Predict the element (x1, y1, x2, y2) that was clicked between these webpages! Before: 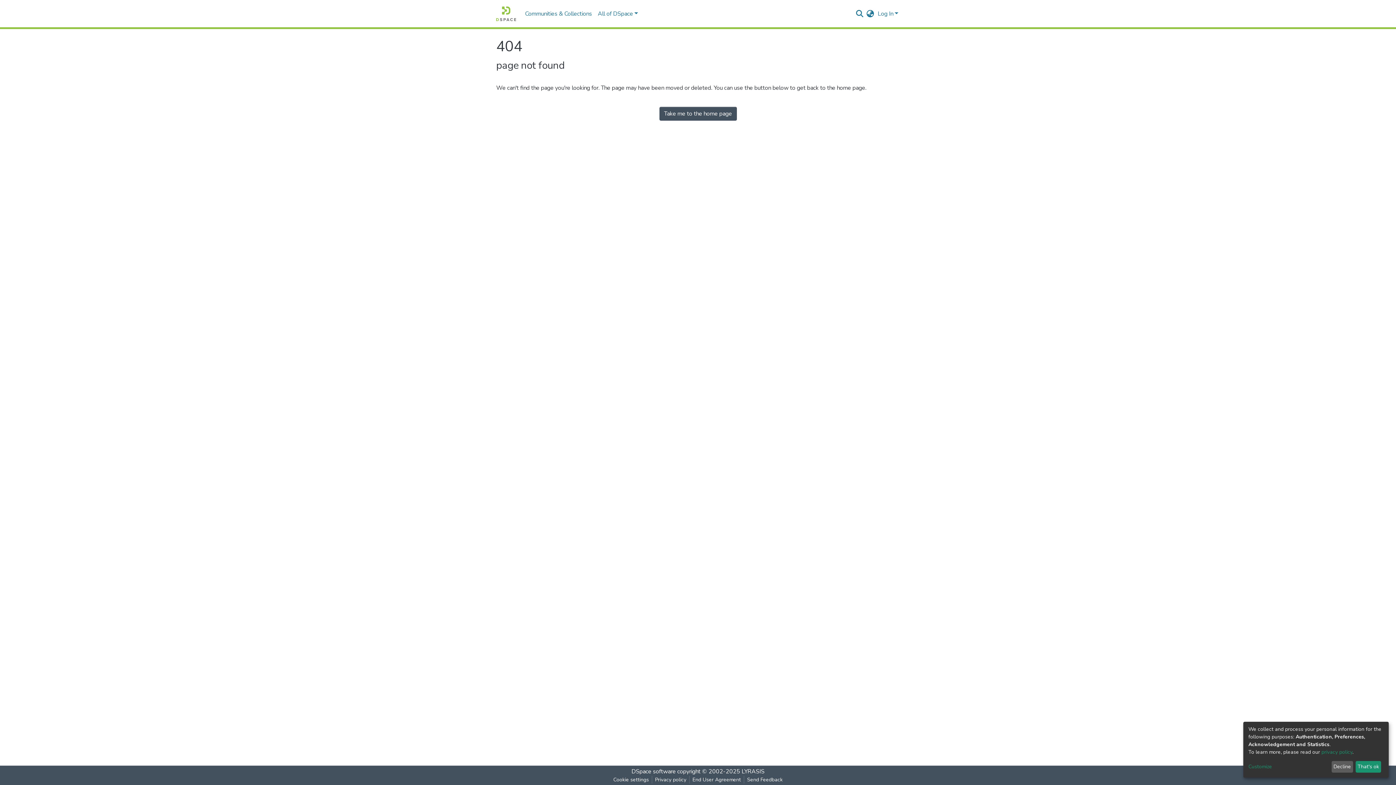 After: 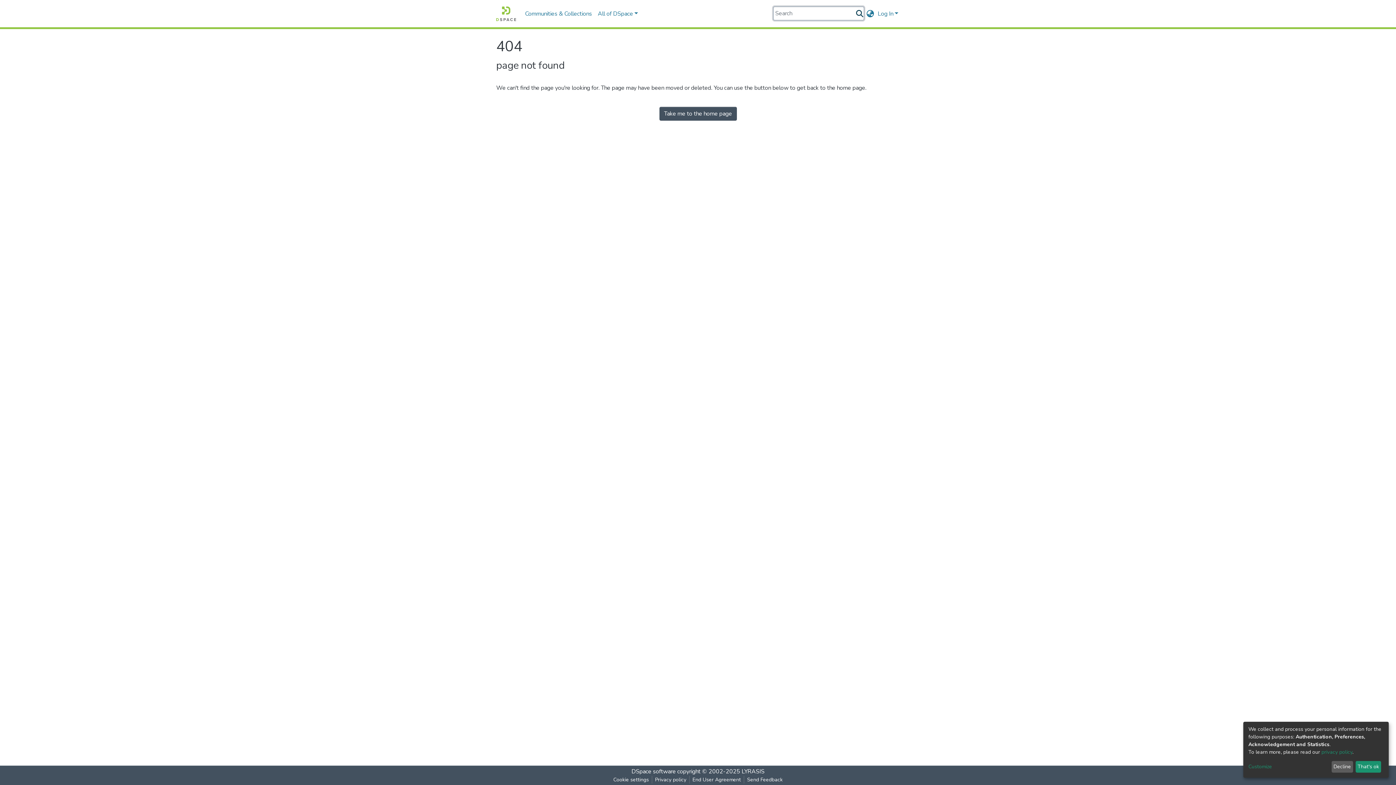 Action: bbox: (855, 9, 864, 17)